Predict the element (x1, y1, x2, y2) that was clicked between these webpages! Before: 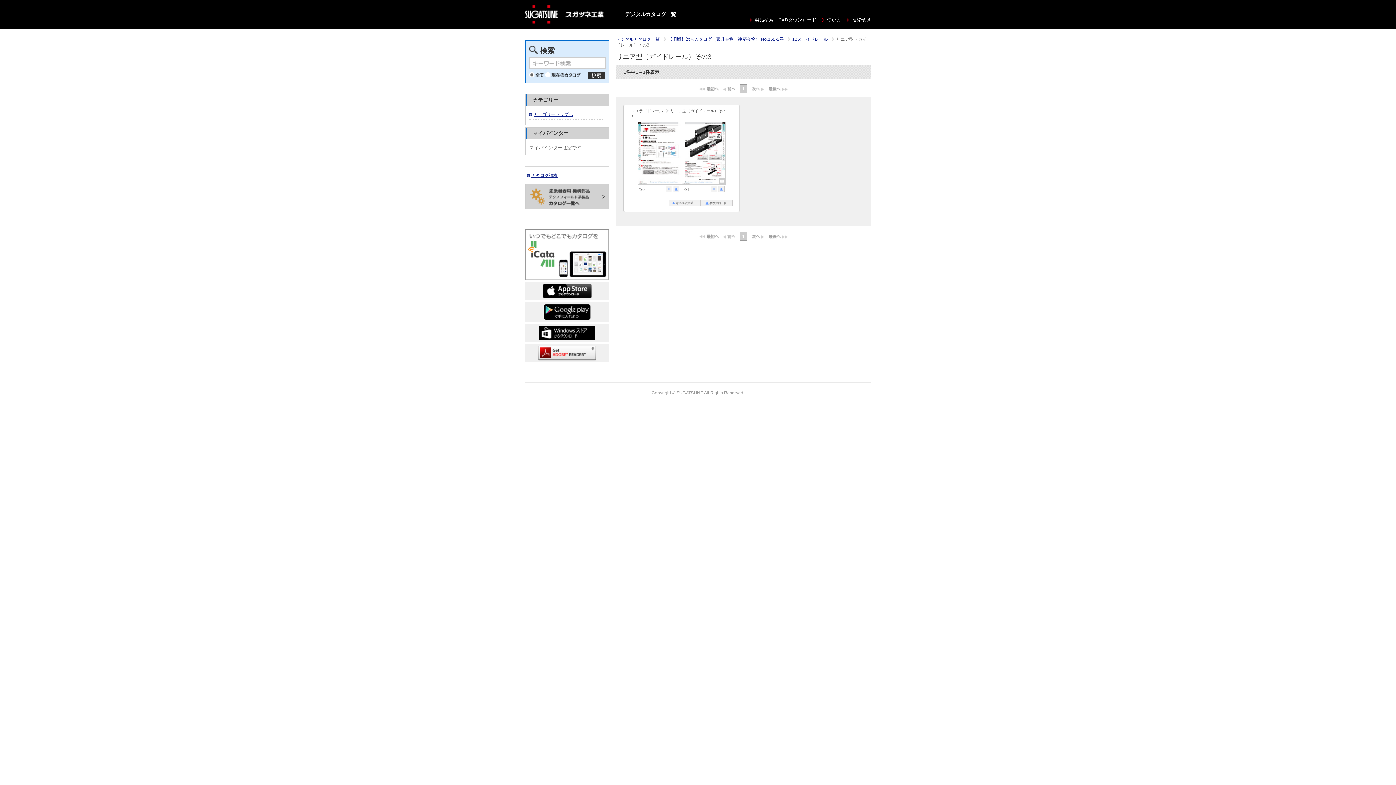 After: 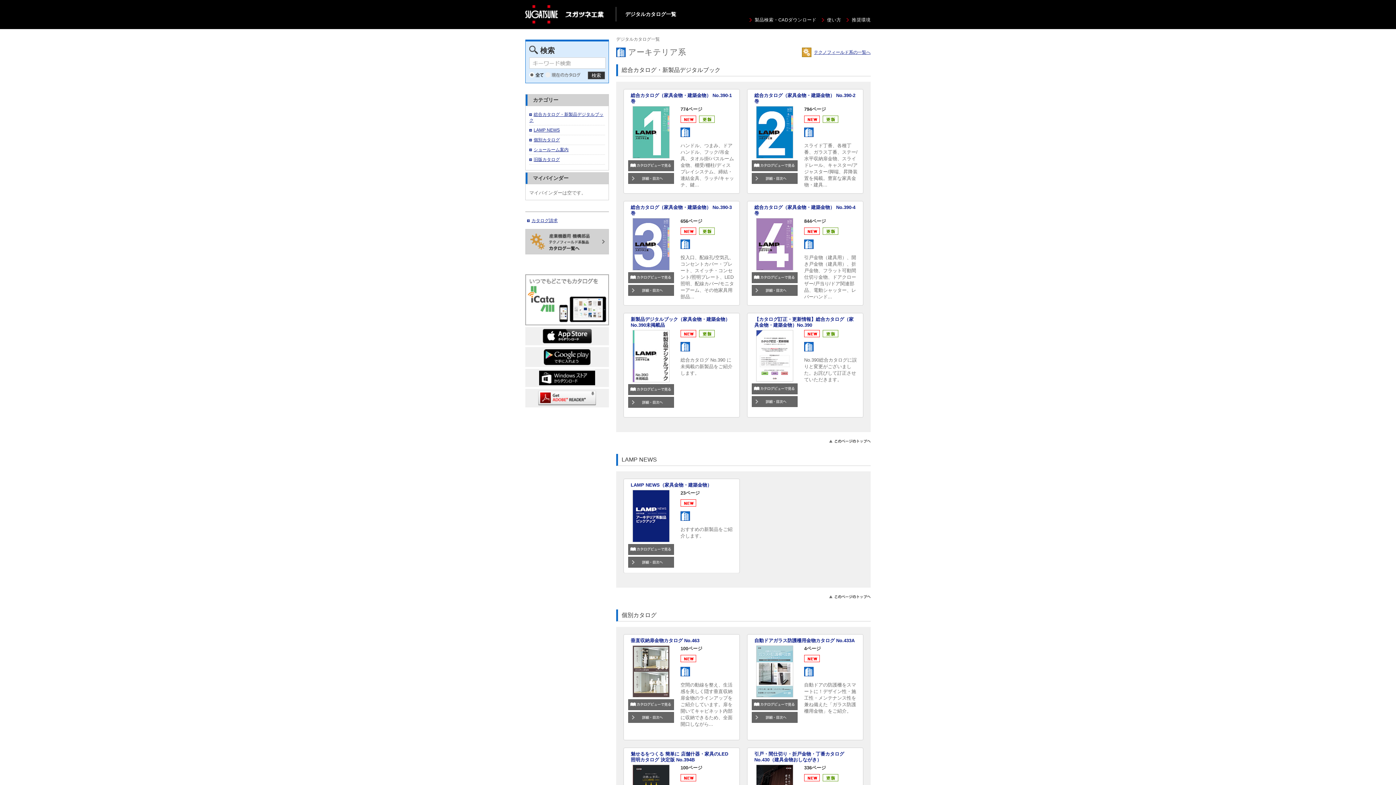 Action: bbox: (616, 36, 660, 41) label: デジタルカタログ一覧